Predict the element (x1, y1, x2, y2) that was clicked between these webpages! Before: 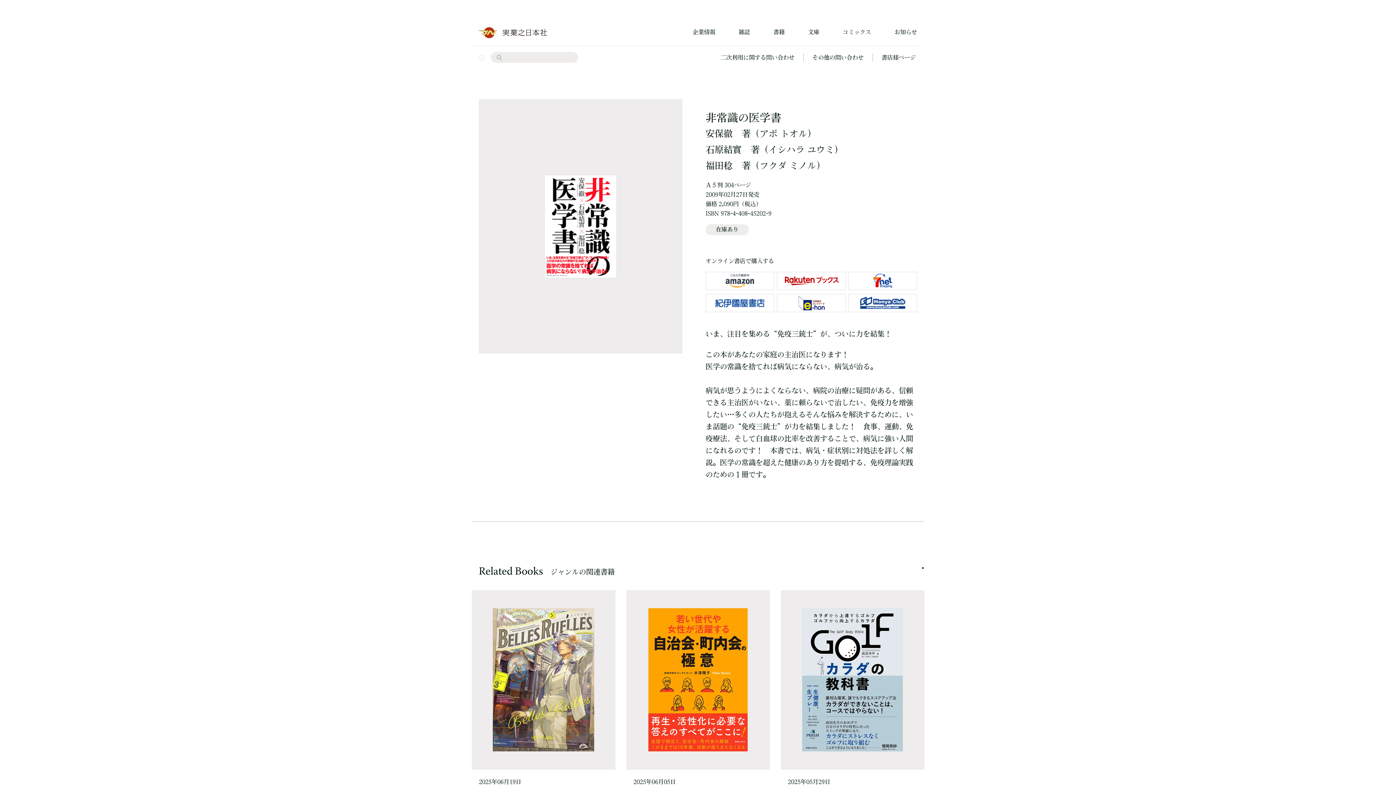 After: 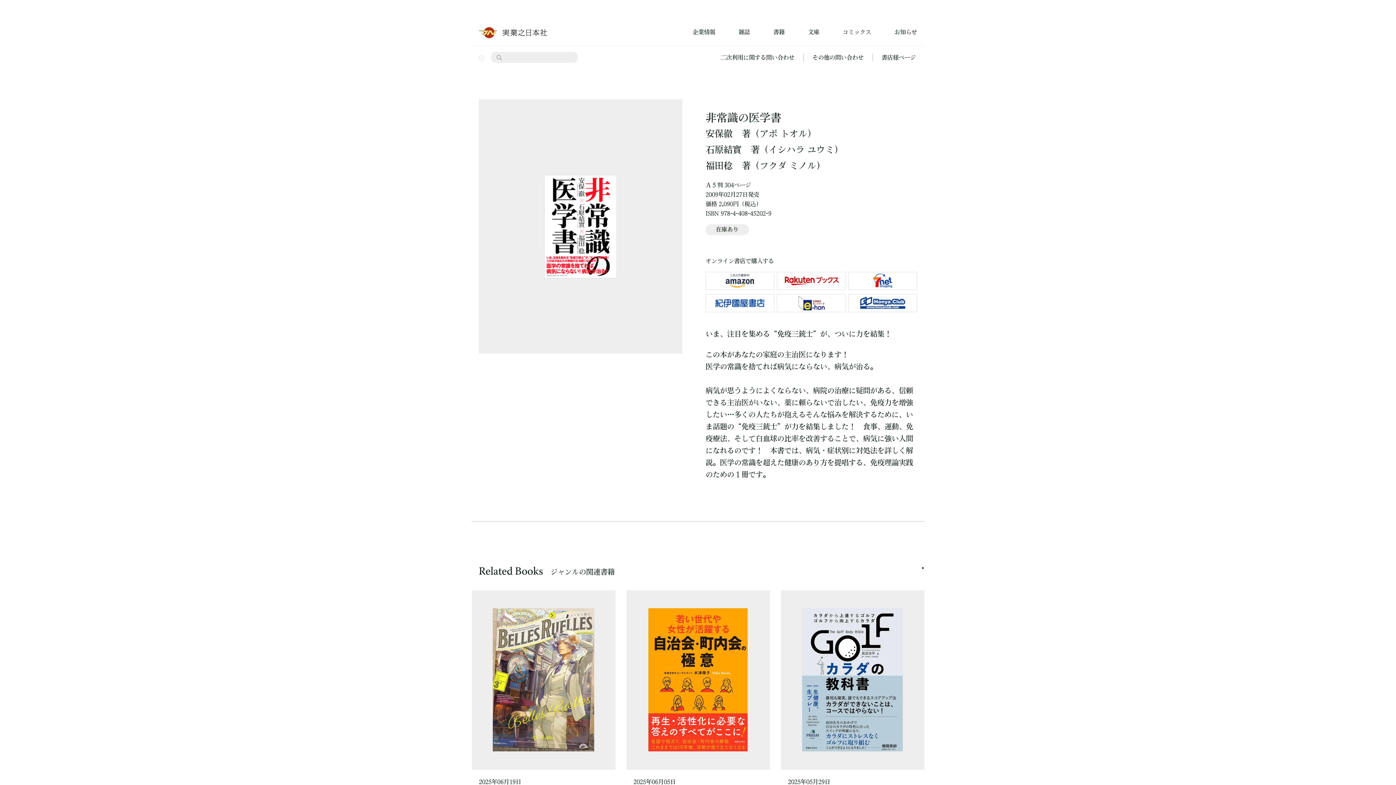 Action: bbox: (919, 564, 926, 572) label: 1 of 1